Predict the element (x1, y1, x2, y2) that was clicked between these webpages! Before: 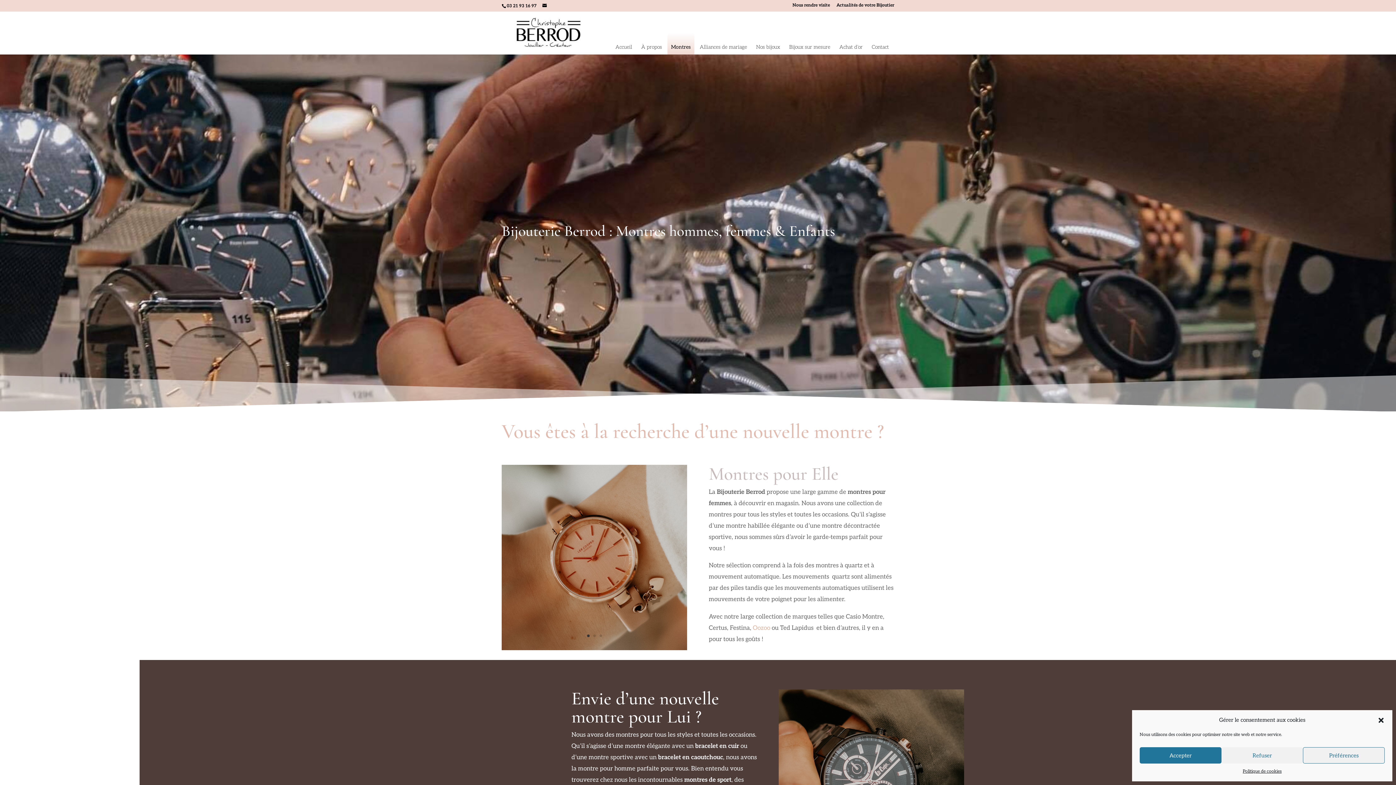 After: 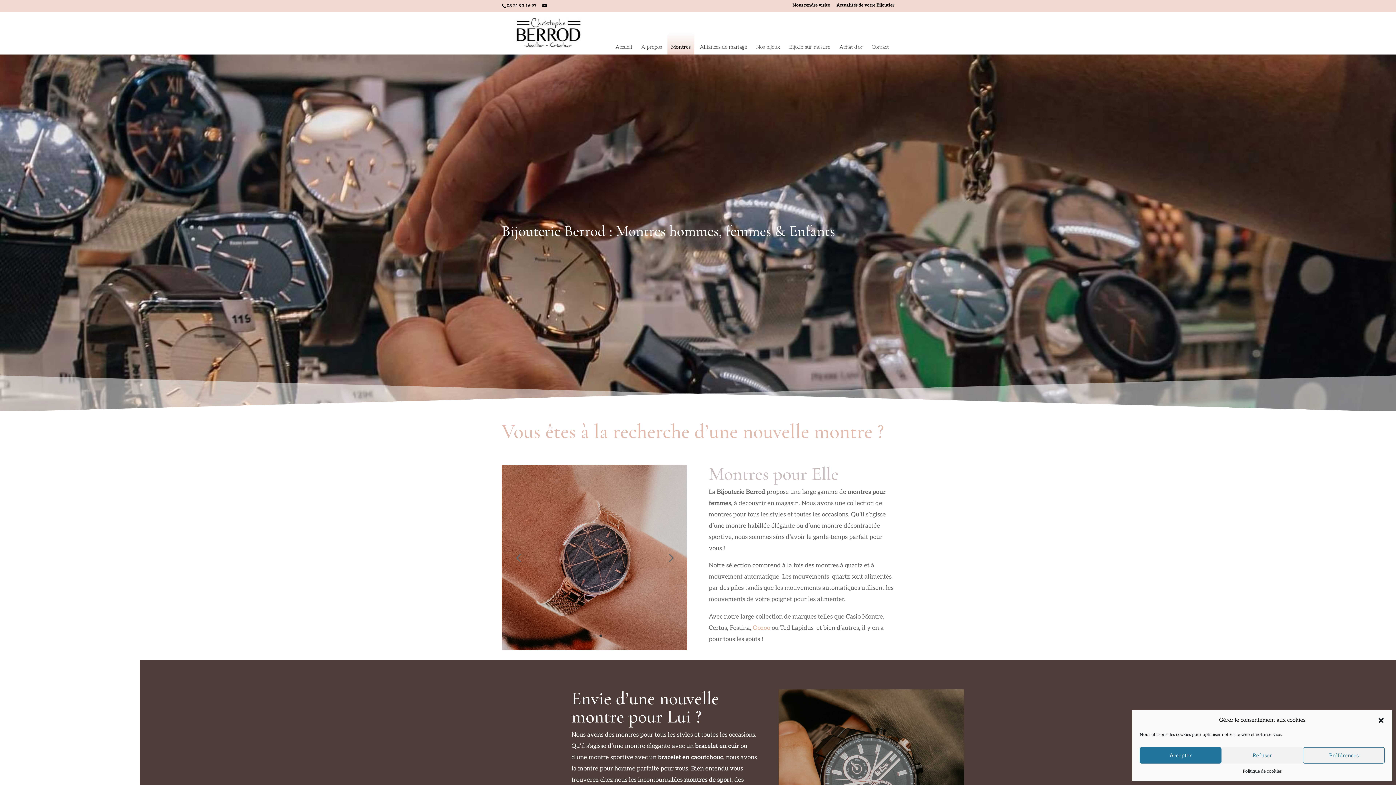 Action: bbox: (599, 634, 602, 637) label: 3